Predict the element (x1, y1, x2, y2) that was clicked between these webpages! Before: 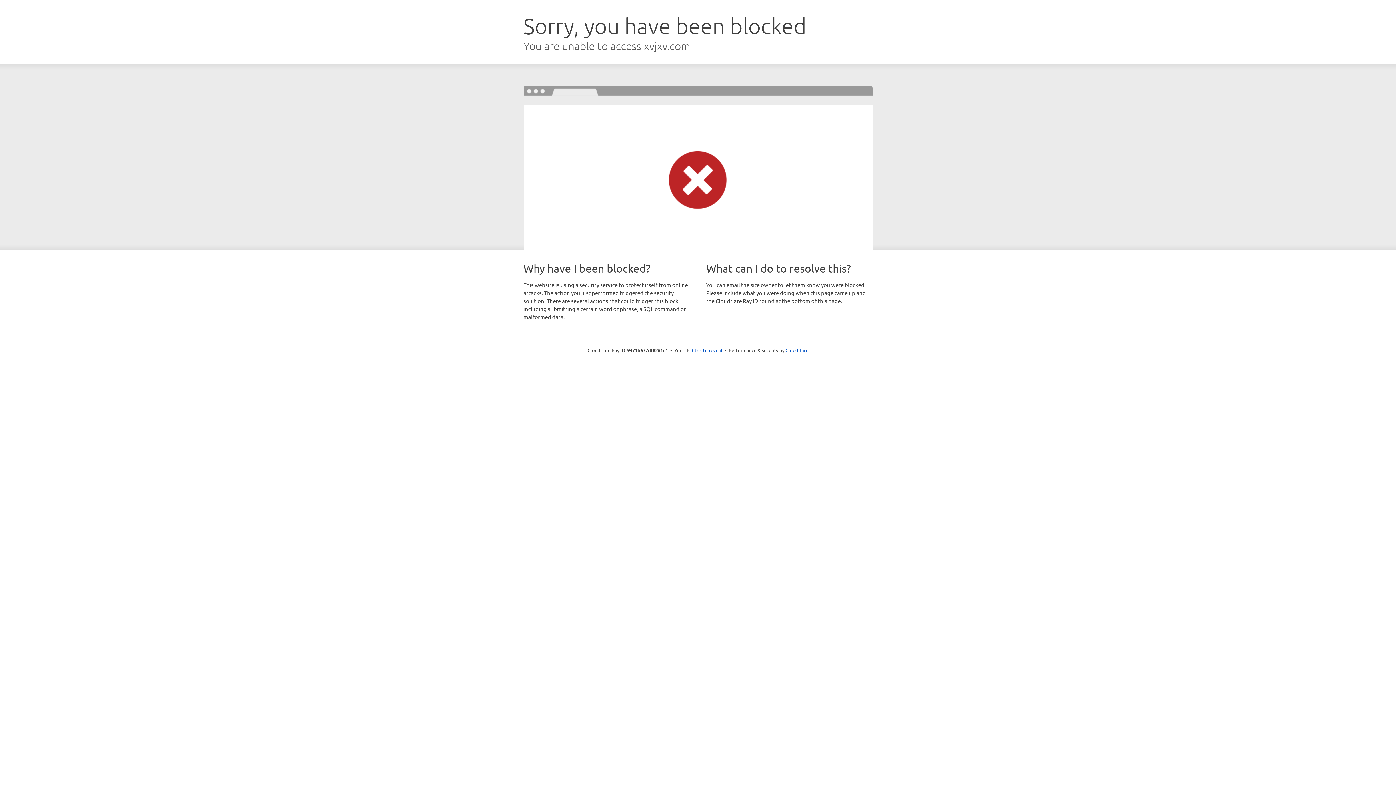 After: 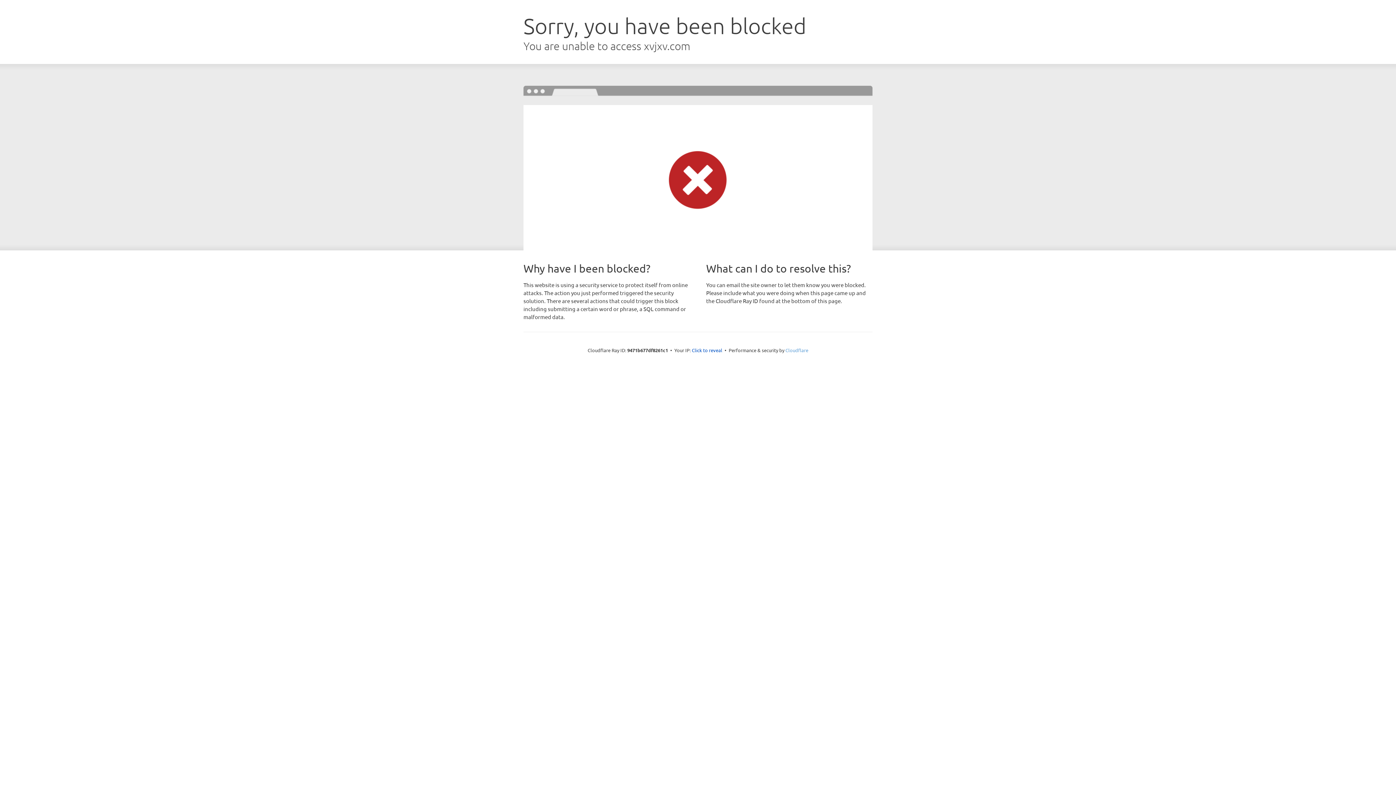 Action: bbox: (785, 347, 808, 353) label: Cloudflare